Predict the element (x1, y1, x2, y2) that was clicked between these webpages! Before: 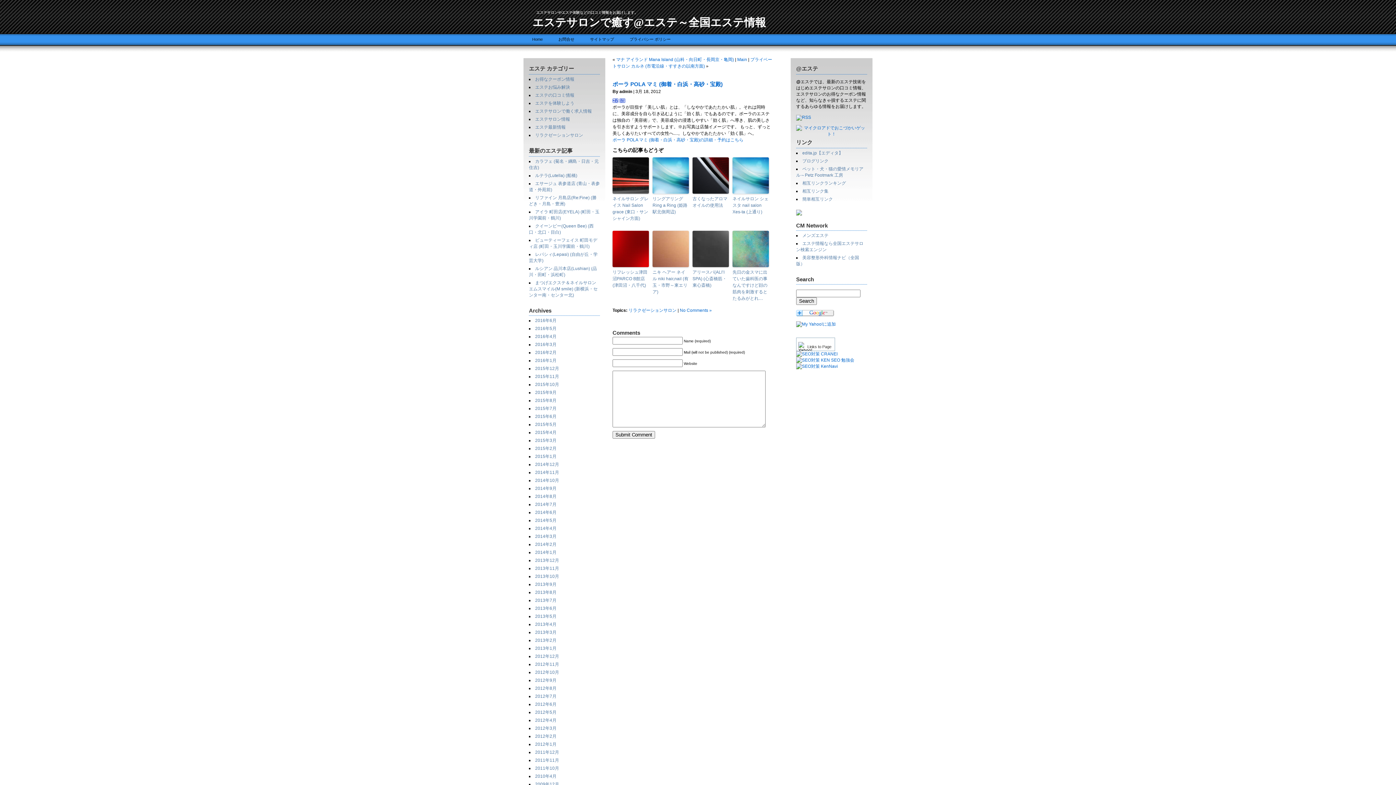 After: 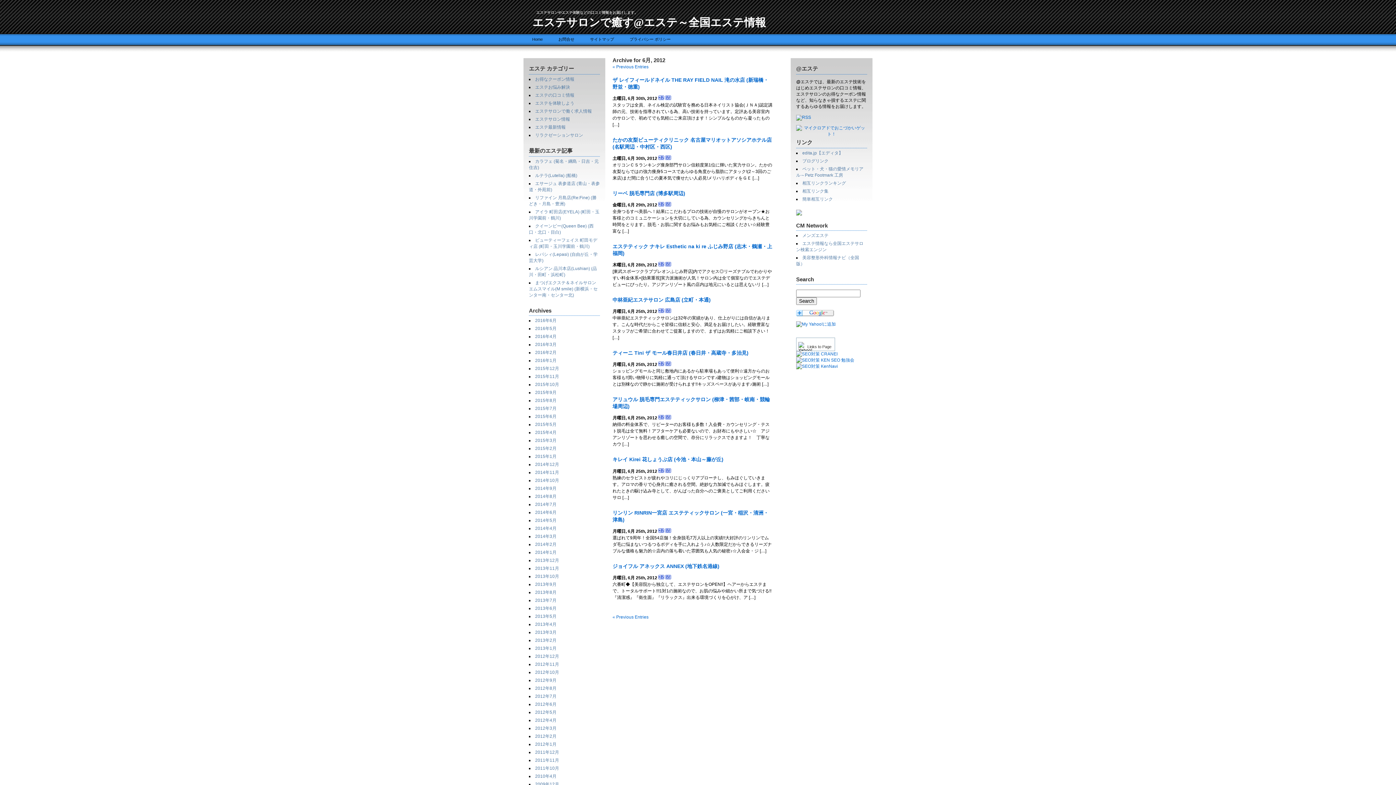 Action: label: 2012年6月 bbox: (535, 702, 556, 707)